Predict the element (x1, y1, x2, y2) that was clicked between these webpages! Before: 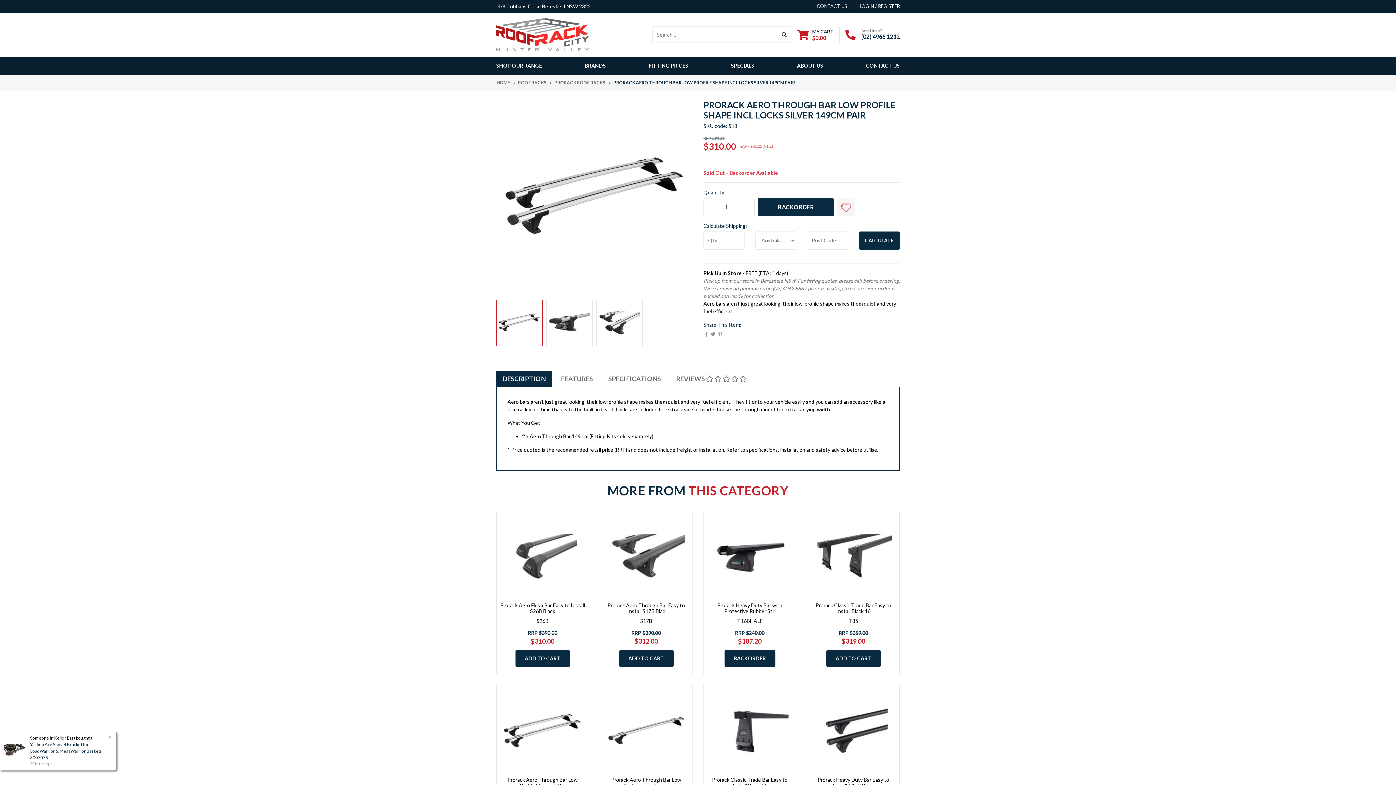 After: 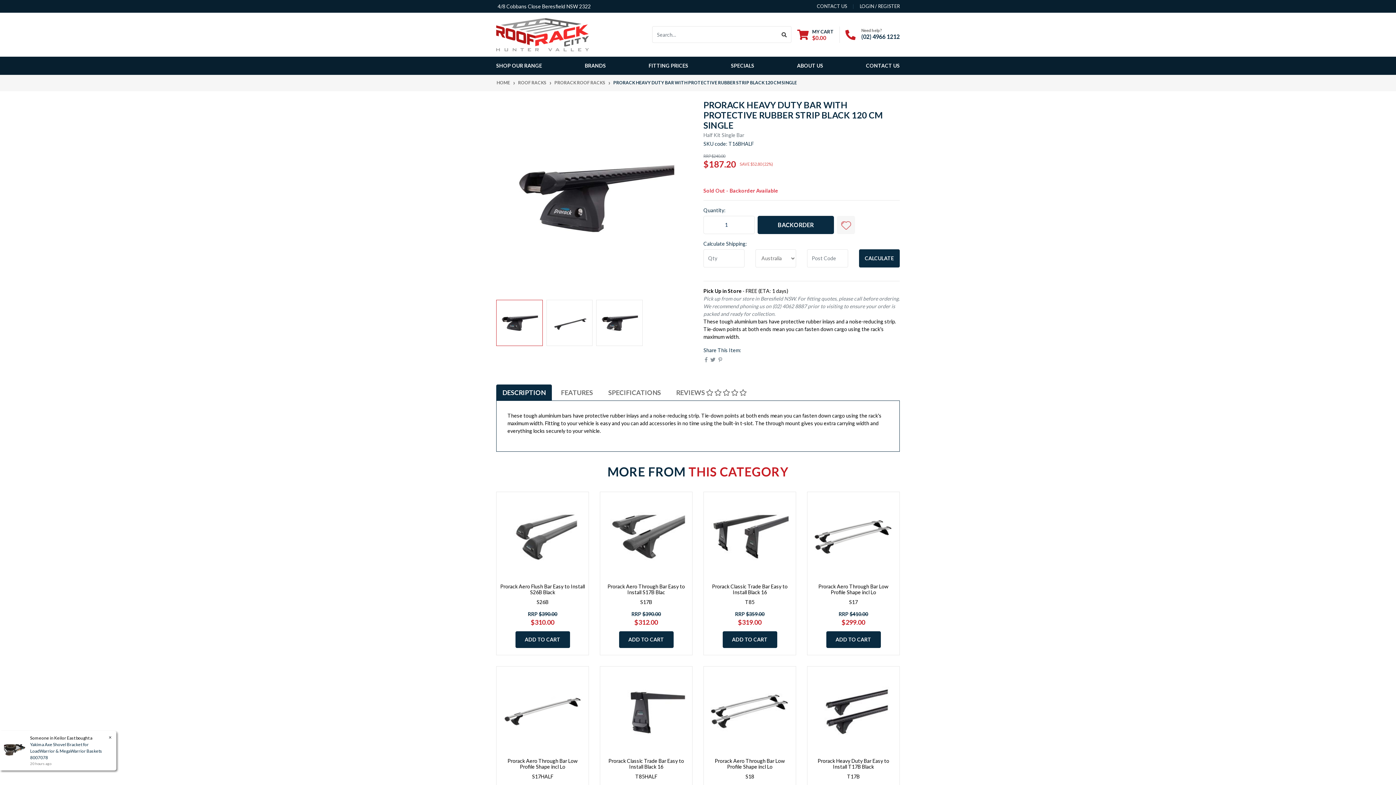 Action: label: Prorack Heavy Duty Bar with Protective Rubber Stri bbox: (717, 602, 782, 614)